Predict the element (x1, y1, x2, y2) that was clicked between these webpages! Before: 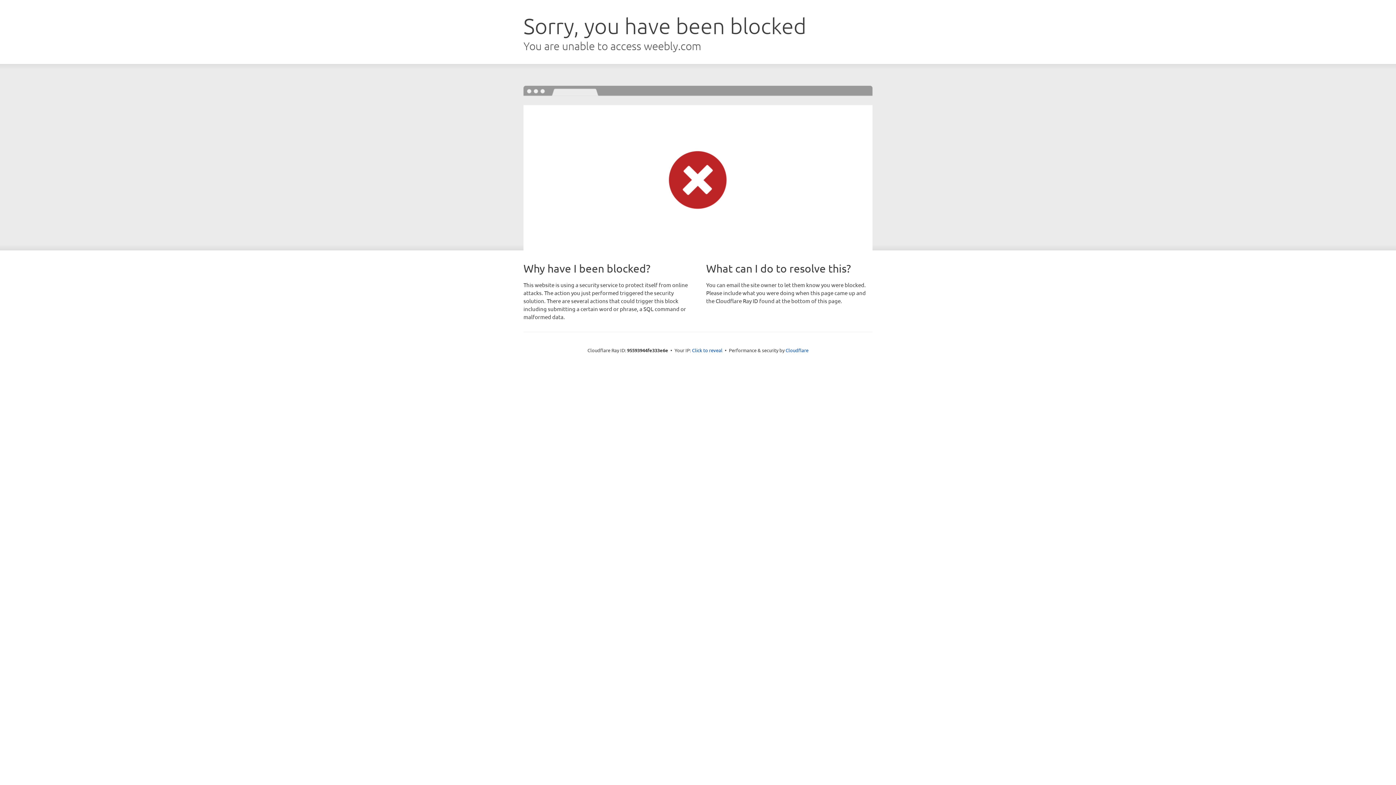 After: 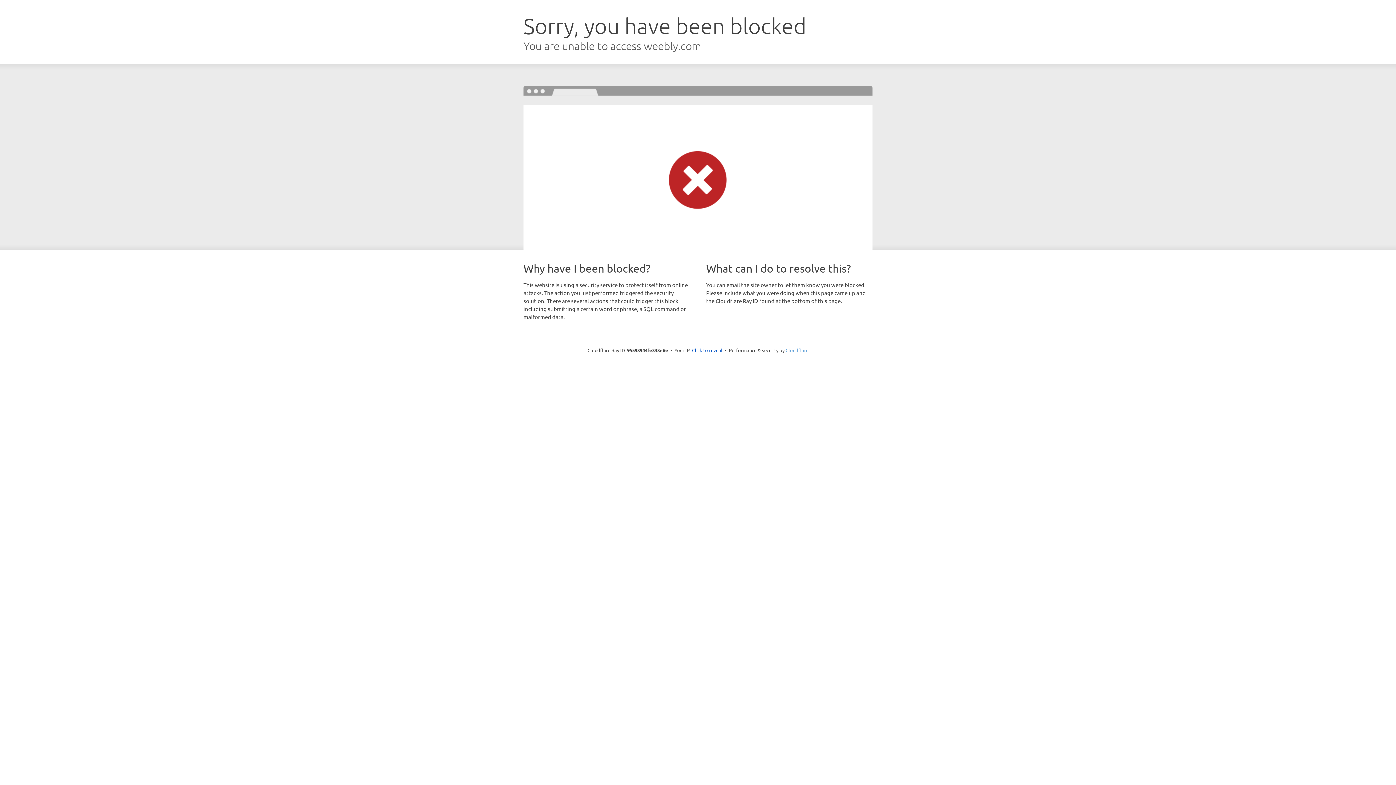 Action: label: Cloudflare bbox: (785, 347, 808, 353)